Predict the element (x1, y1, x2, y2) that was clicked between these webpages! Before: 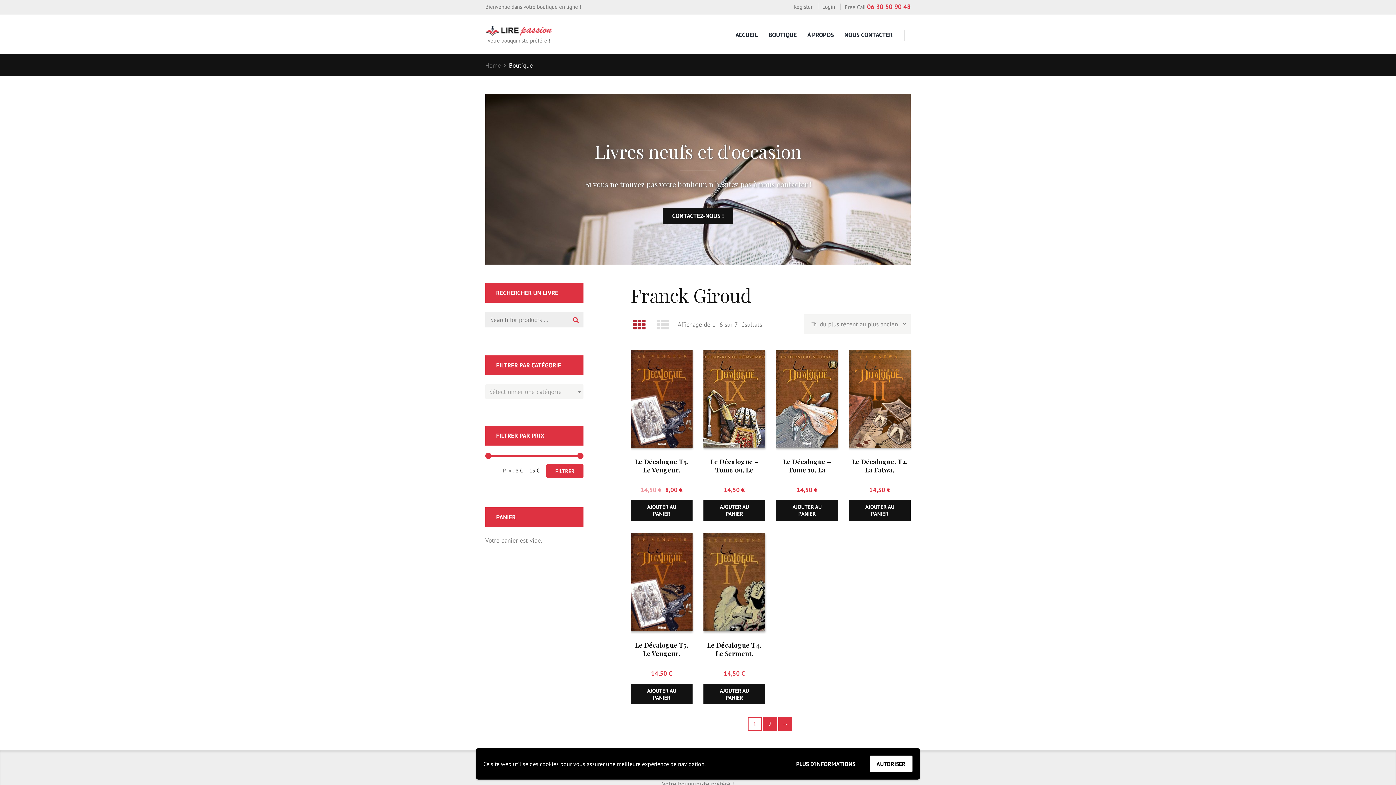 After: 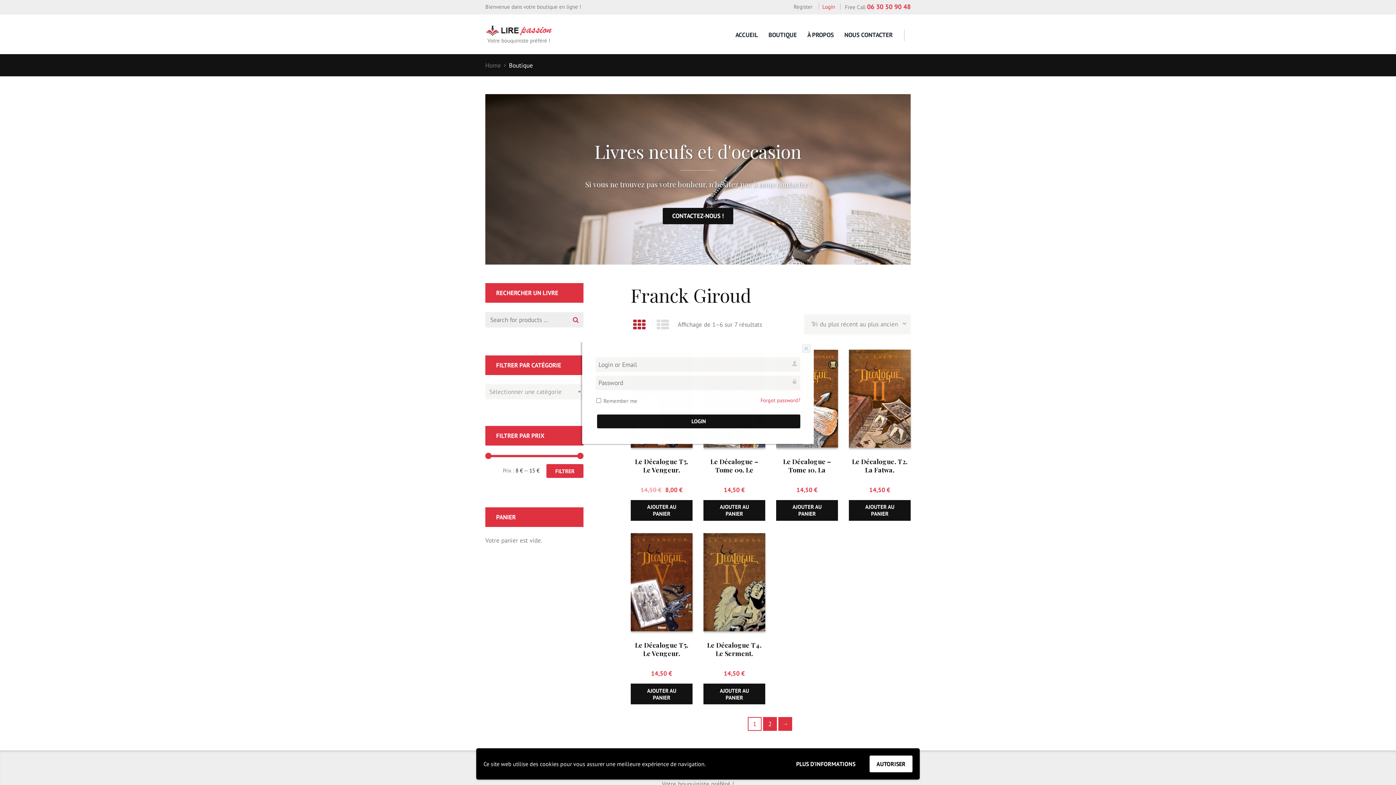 Action: bbox: (817, 0, 835, 14) label: Login